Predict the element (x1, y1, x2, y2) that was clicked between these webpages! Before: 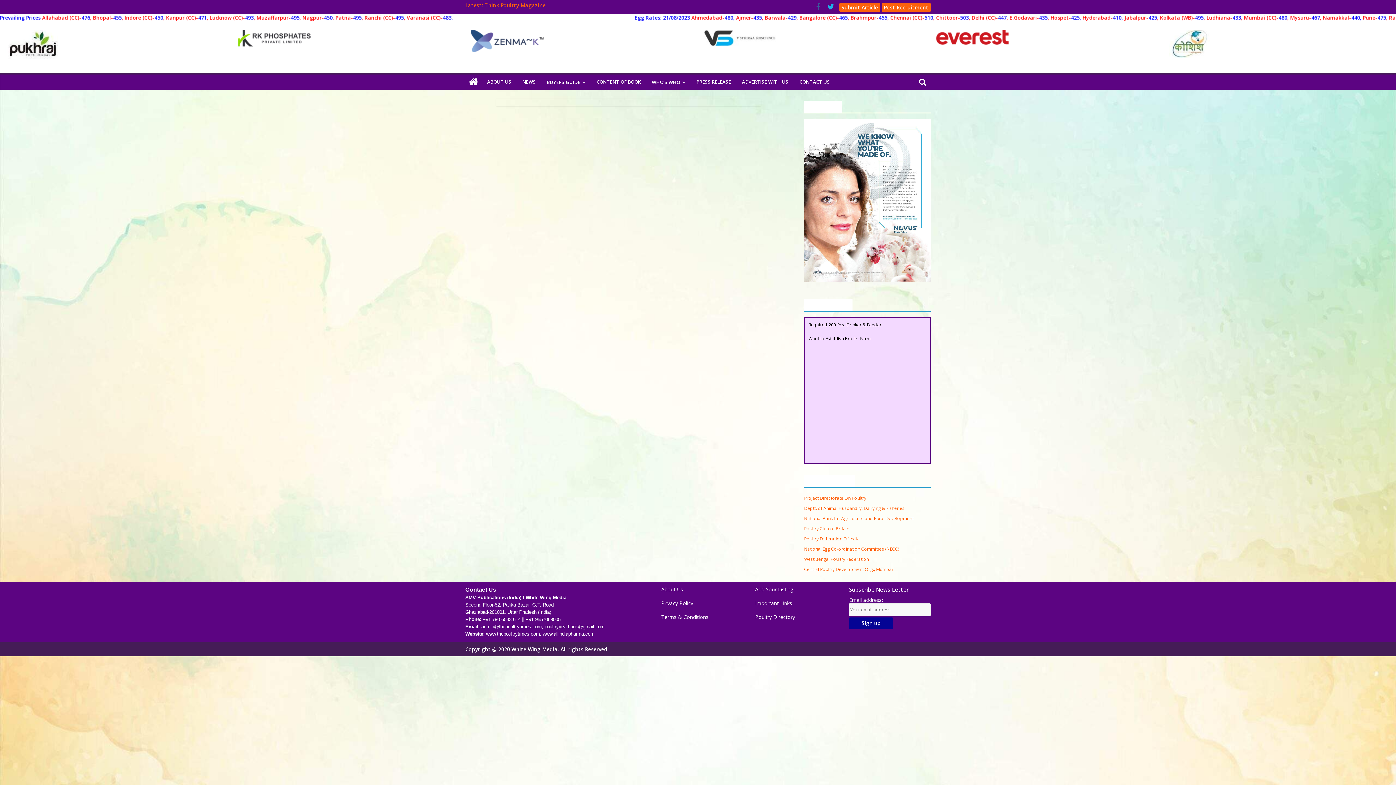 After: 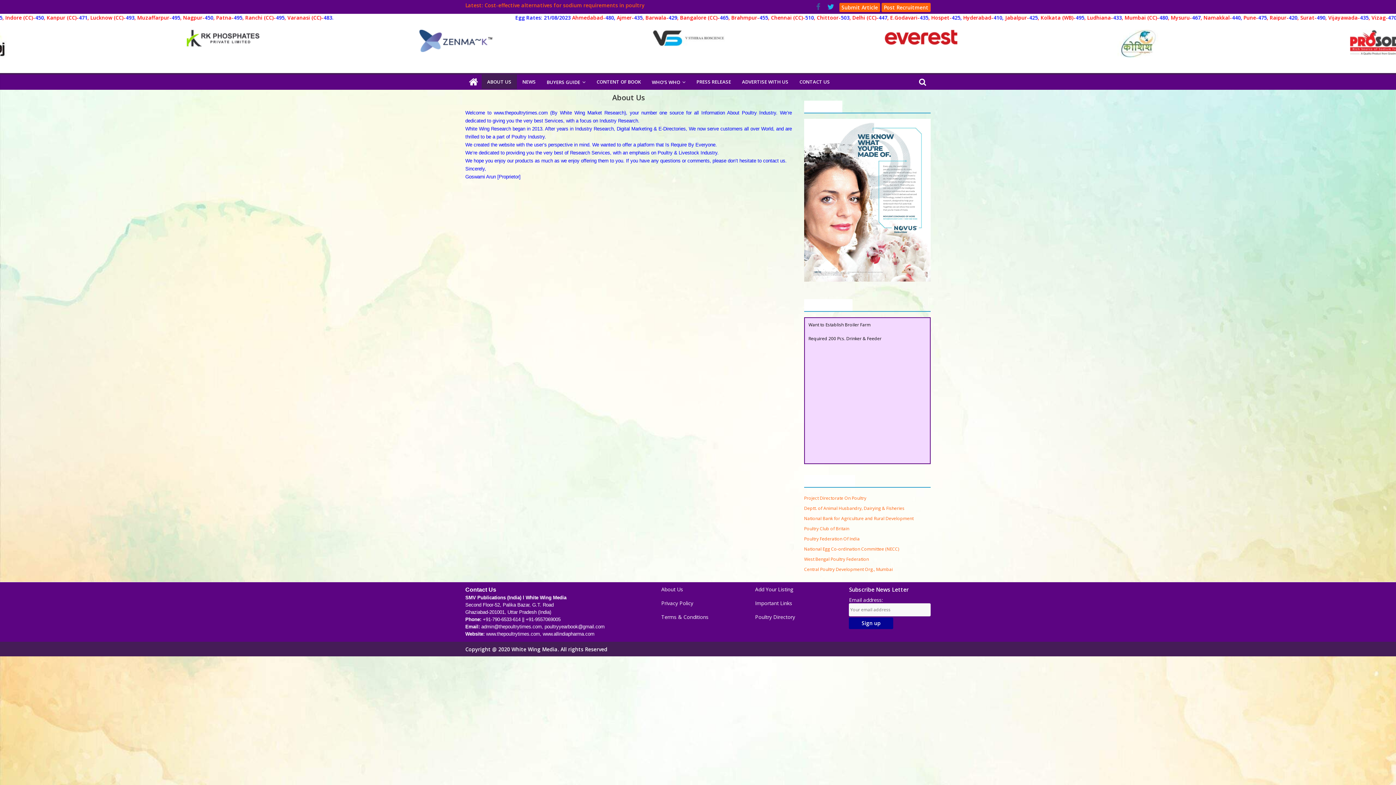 Action: label: About Us bbox: (661, 586, 683, 593)